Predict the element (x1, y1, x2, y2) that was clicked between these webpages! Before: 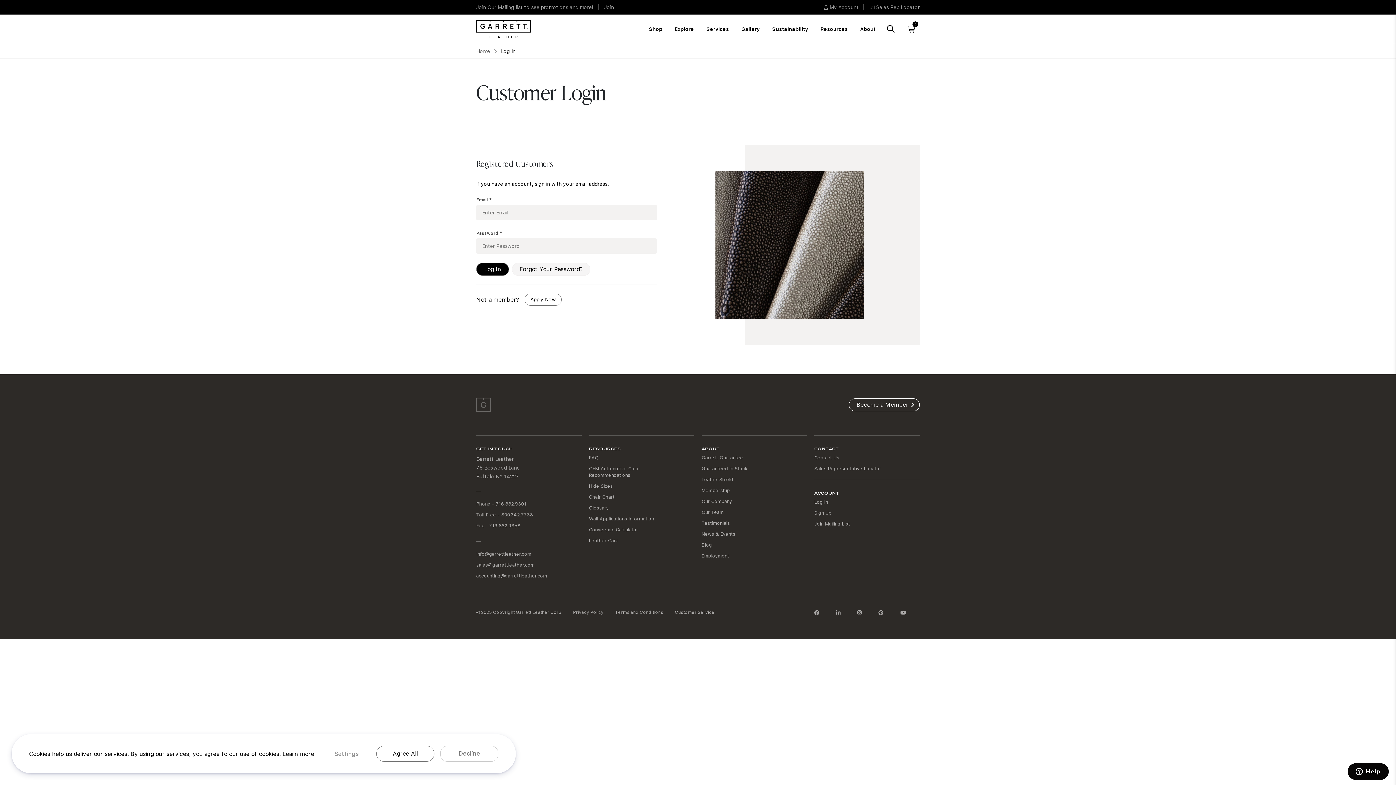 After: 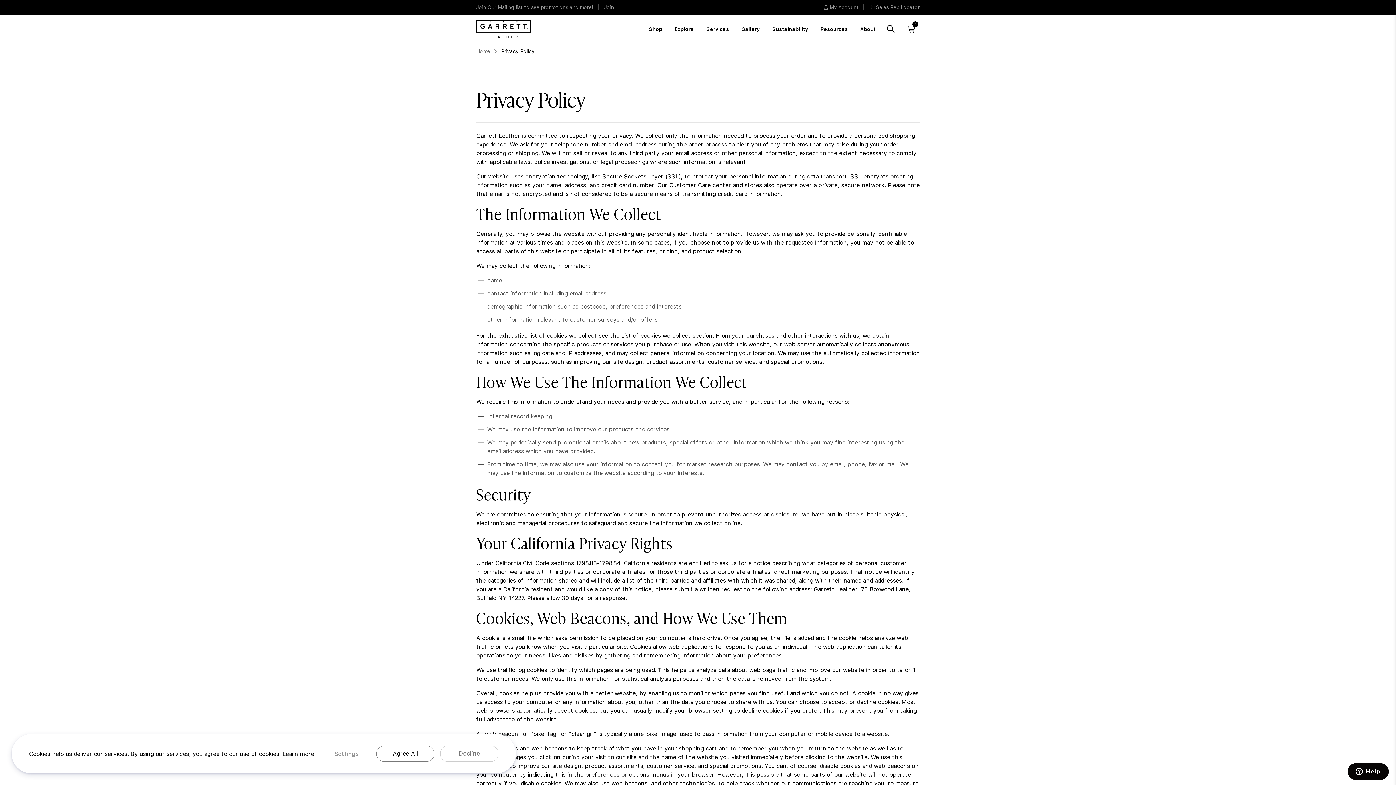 Action: label: Learn more bbox: (282, 750, 314, 757)